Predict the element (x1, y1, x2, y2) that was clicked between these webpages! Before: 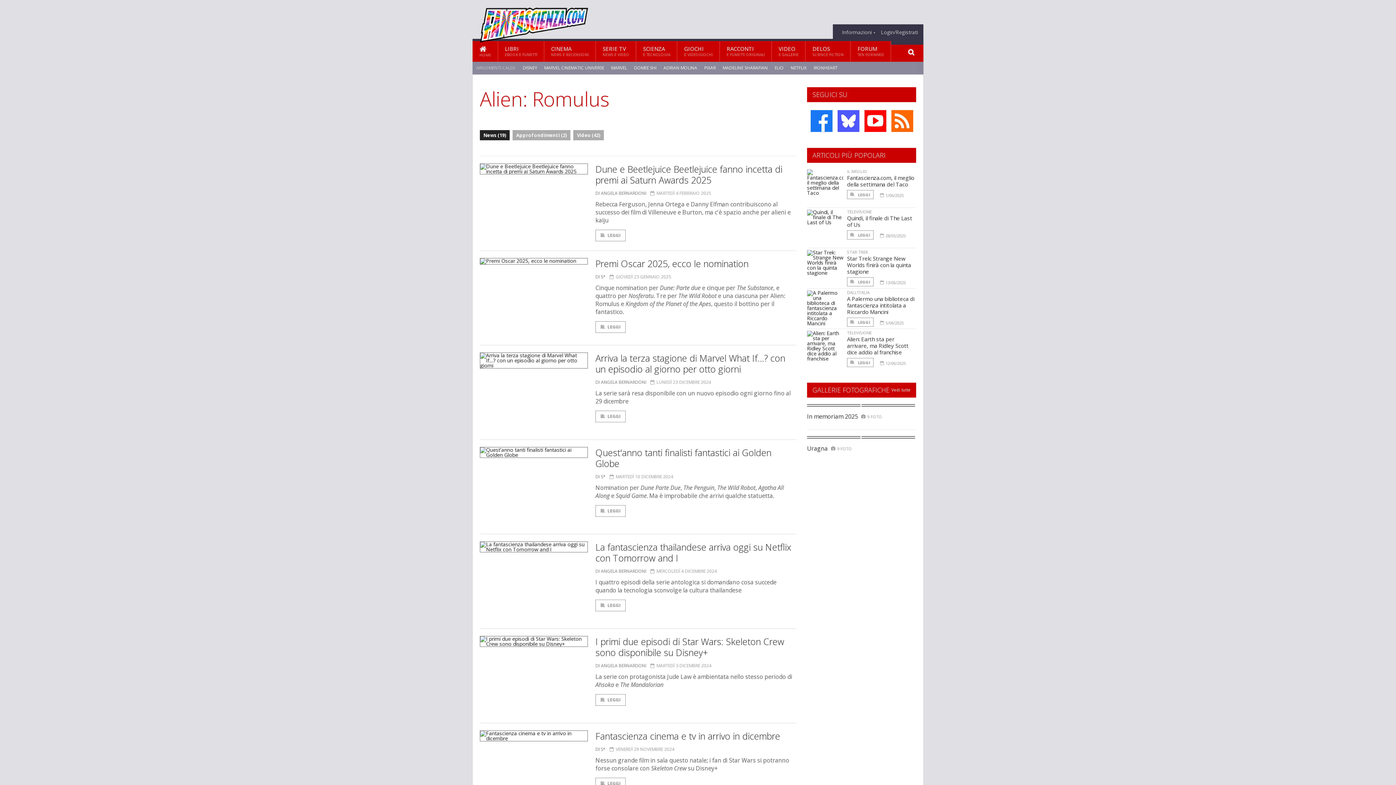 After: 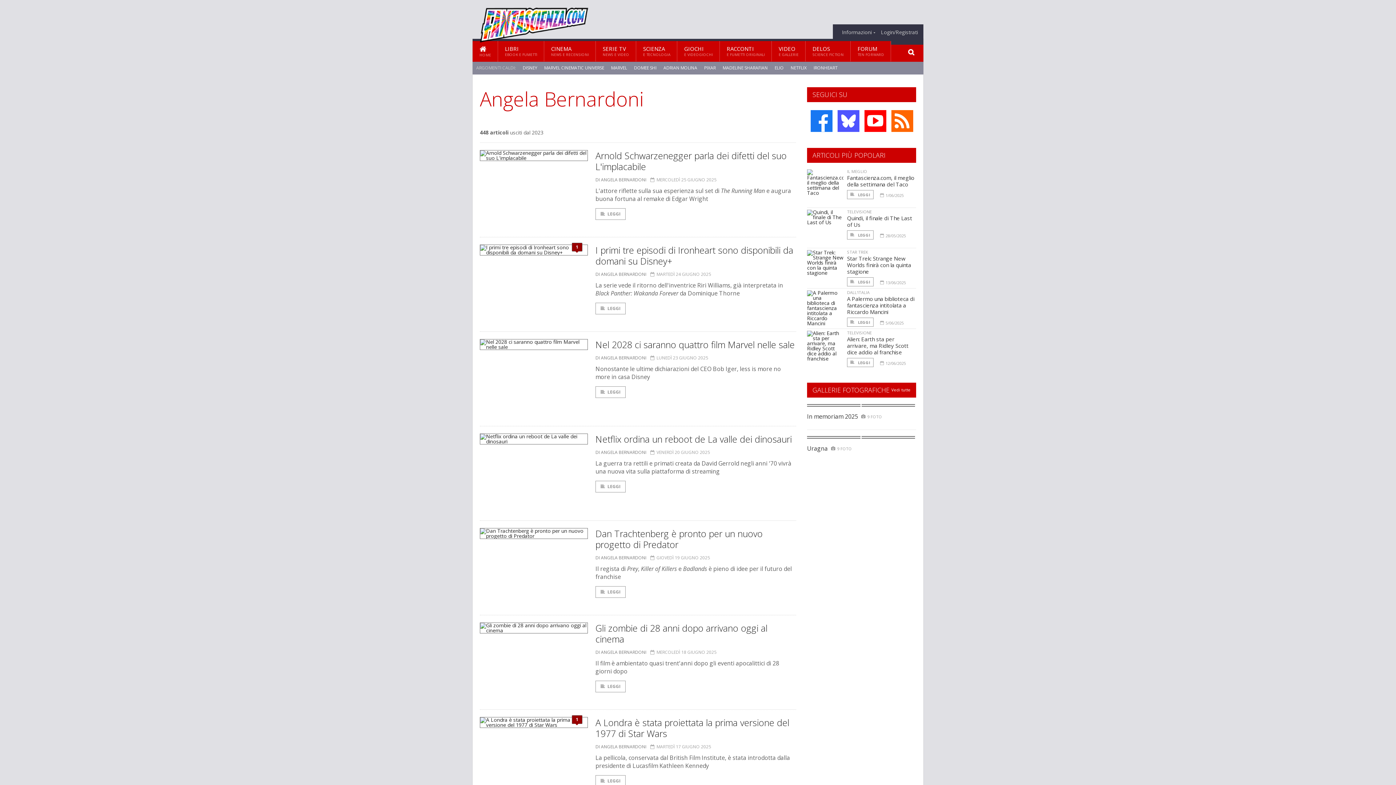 Action: bbox: (595, 190, 646, 196) label: DI ANGELA BERNARDONI